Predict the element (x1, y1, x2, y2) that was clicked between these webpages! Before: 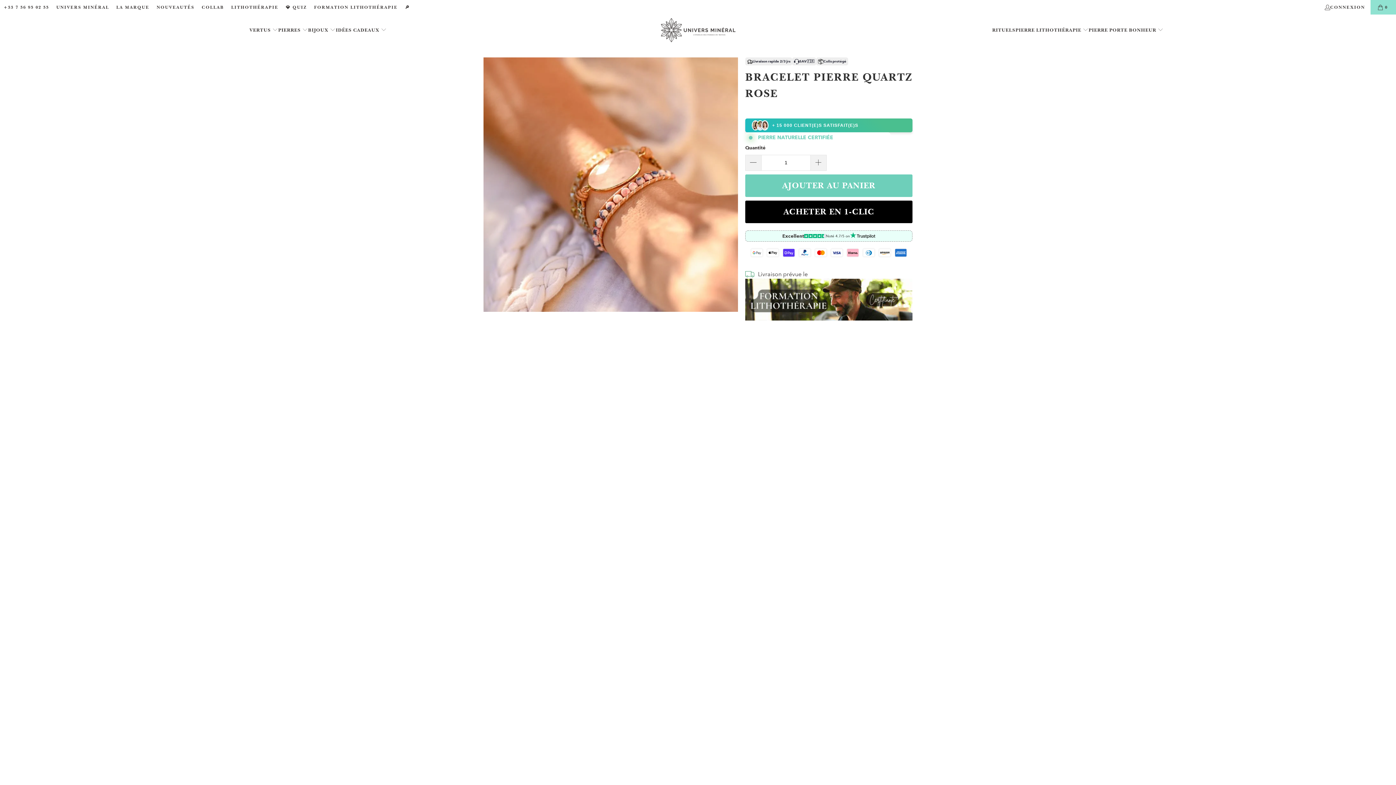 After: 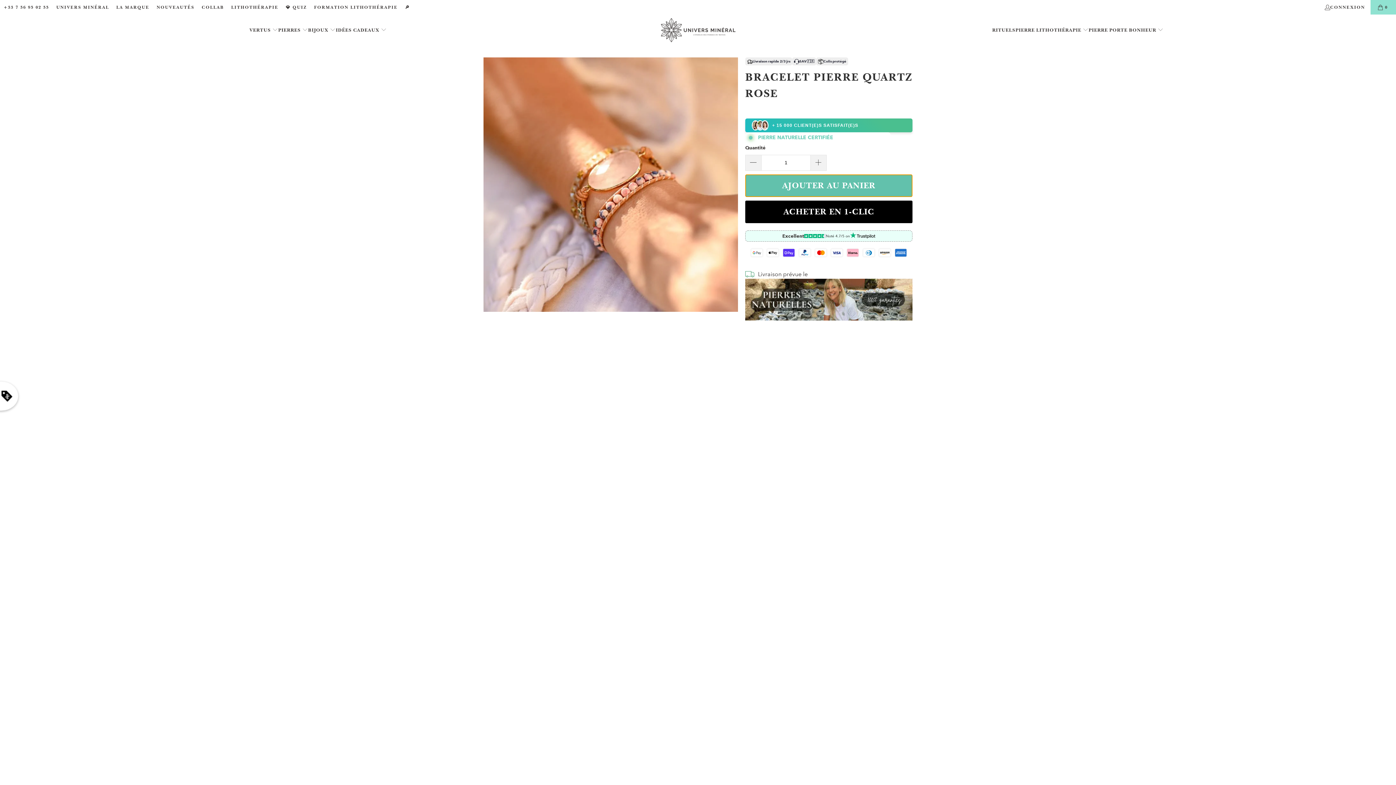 Action: bbox: (745, 174, 912, 197) label: AJOUTER AU PANIER